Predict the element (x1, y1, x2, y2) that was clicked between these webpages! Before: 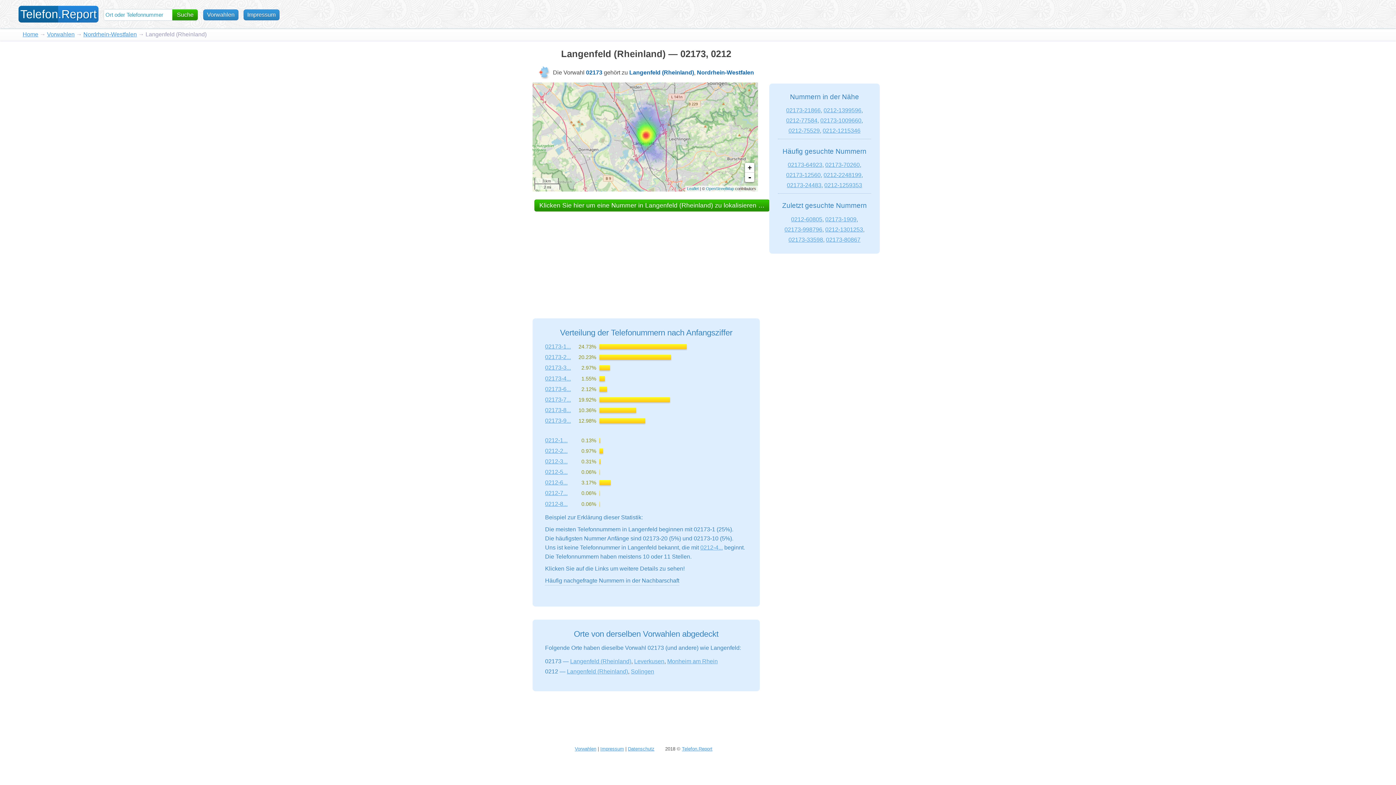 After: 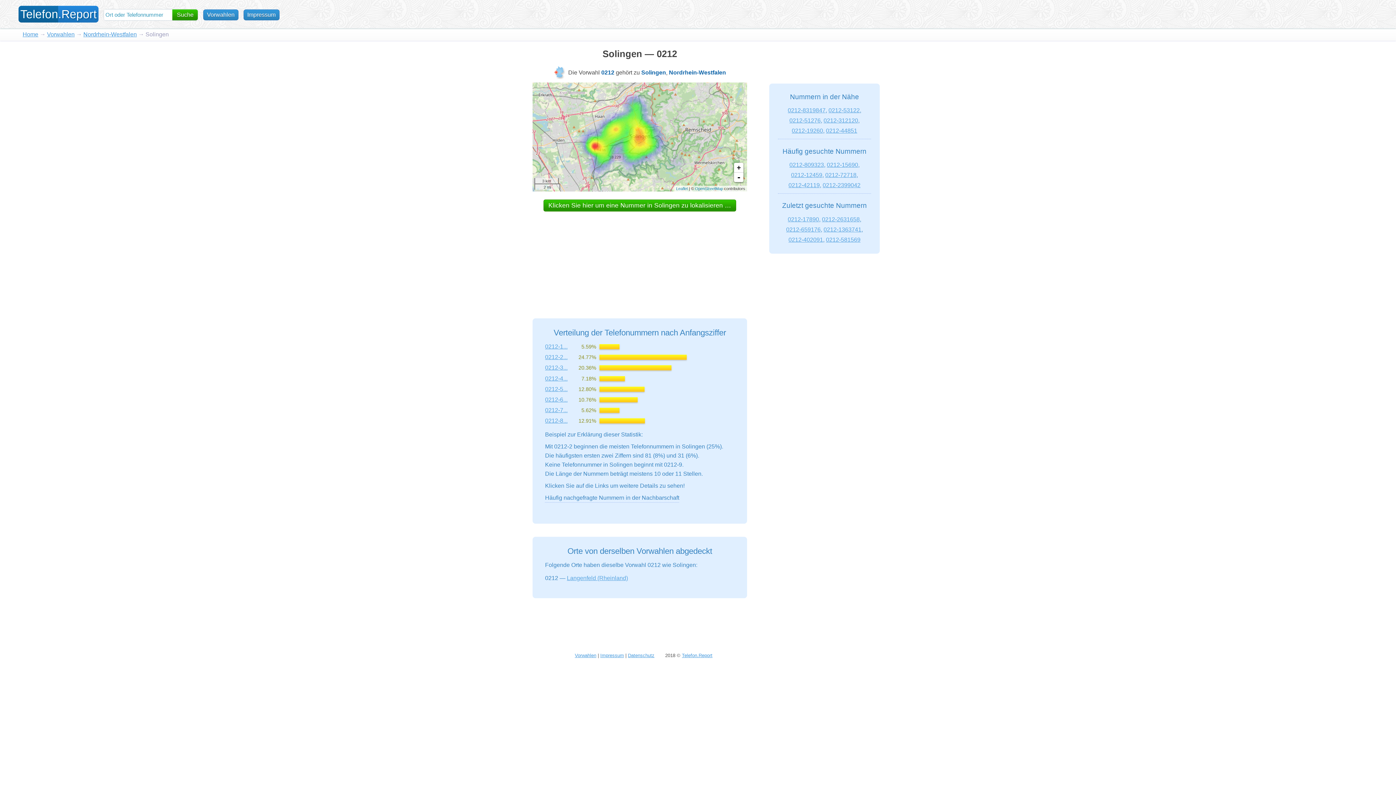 Action: bbox: (631, 668, 654, 674) label: Solingen